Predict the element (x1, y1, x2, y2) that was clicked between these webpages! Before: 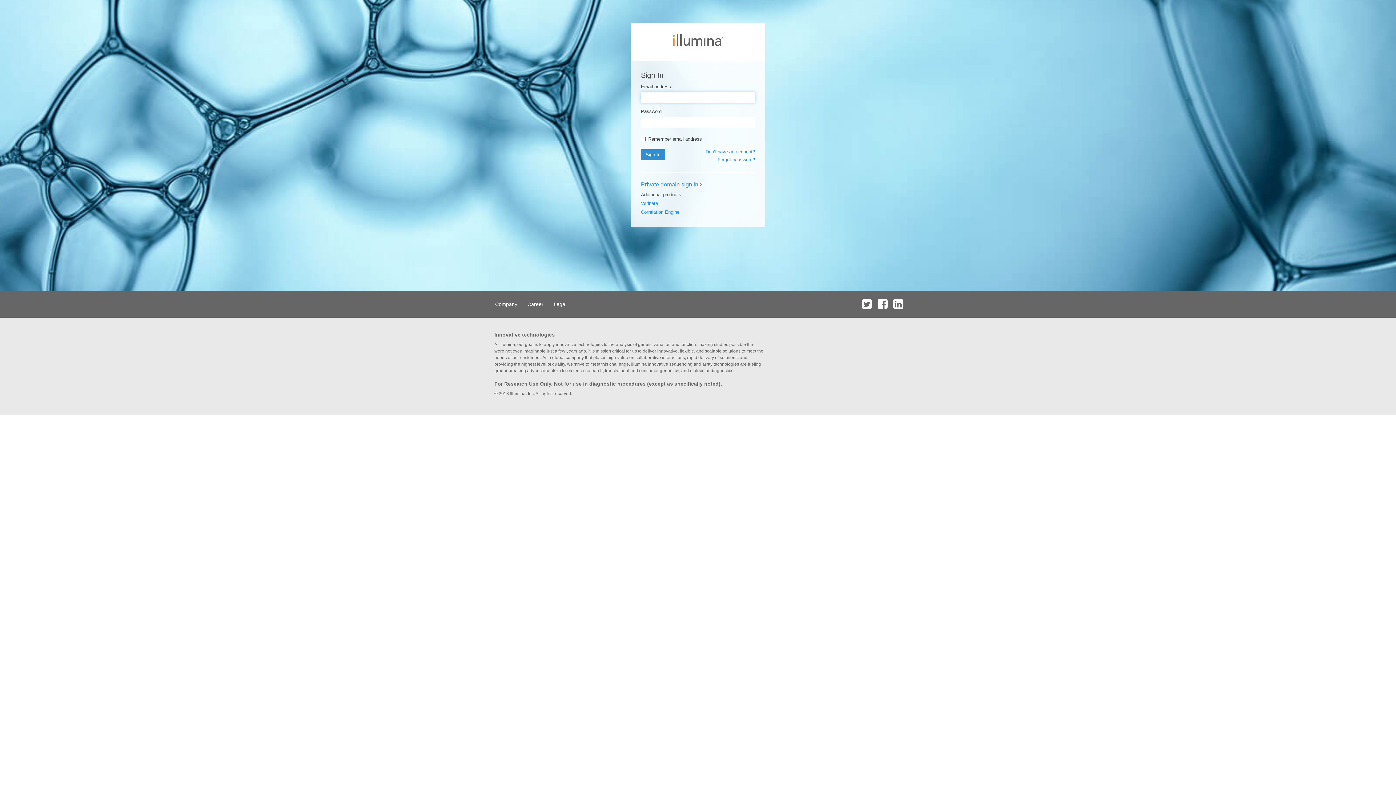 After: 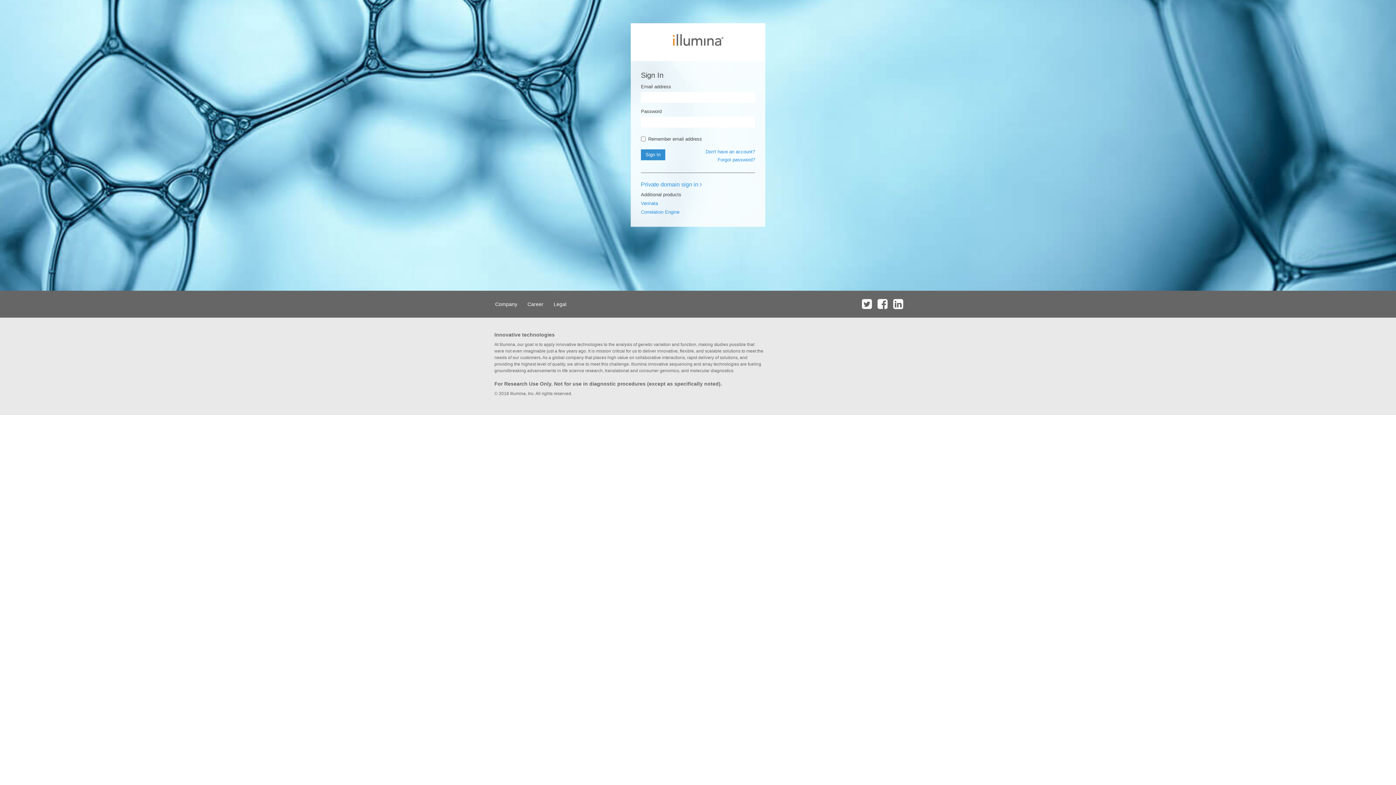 Action: bbox: (891, 290, 905, 317)